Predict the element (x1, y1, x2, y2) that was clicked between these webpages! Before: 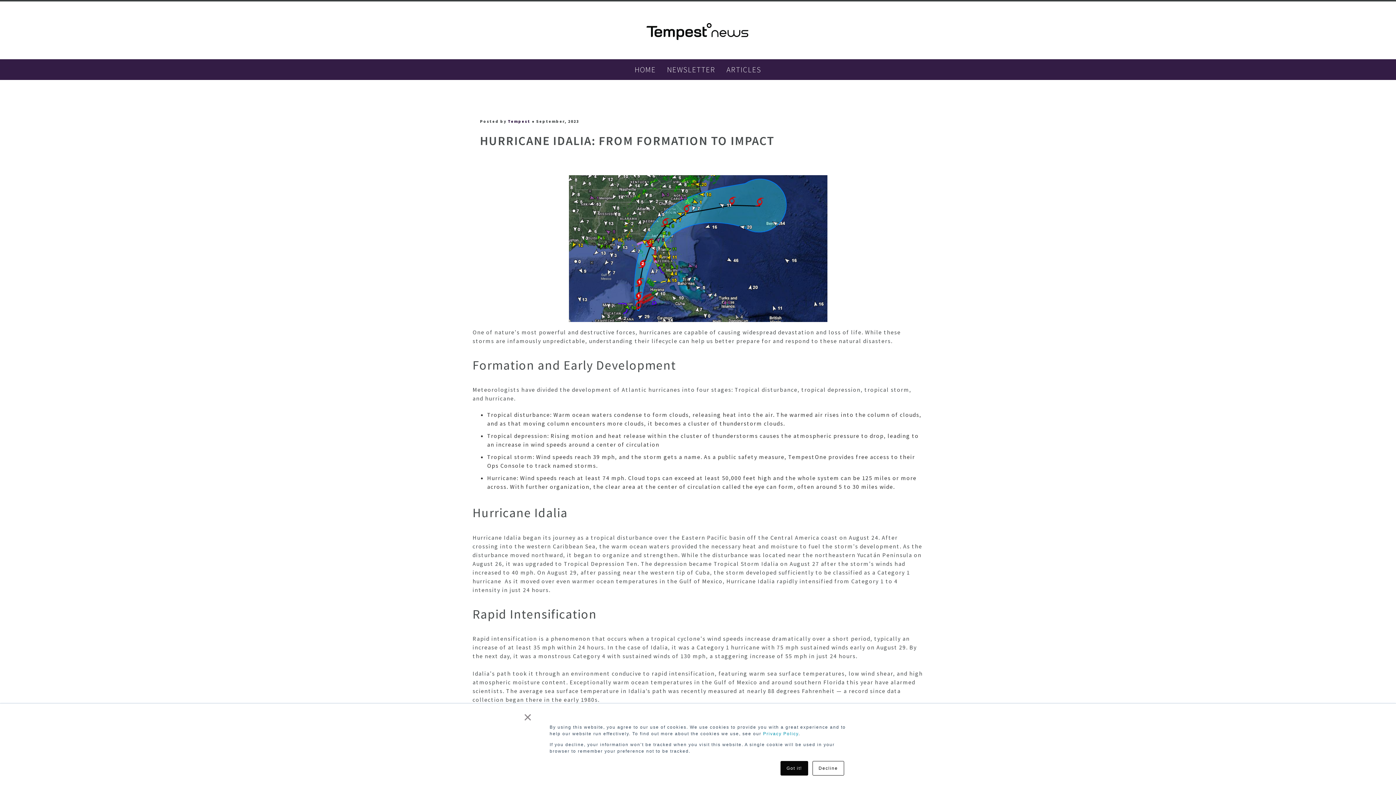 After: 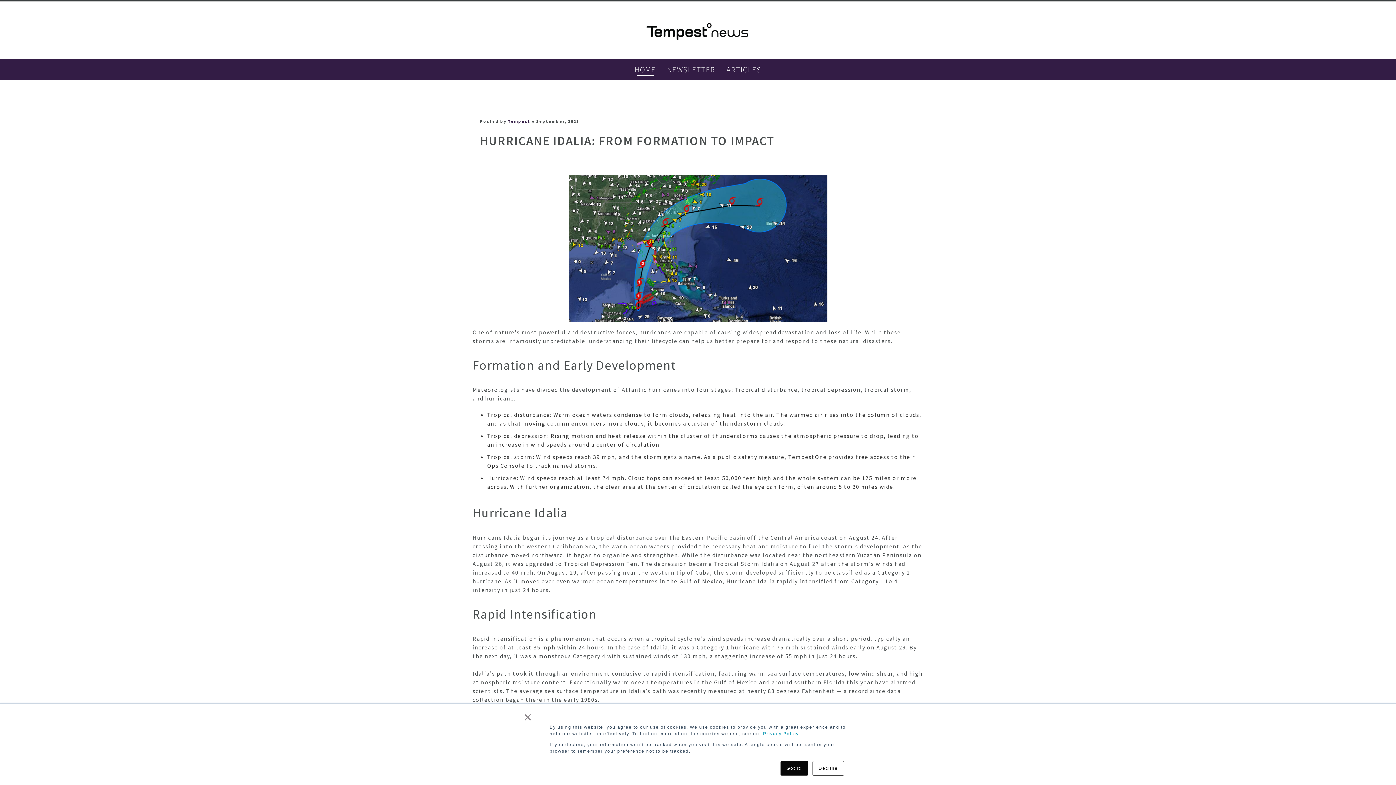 Action: bbox: (634, 63, 656, 75) label: HOME